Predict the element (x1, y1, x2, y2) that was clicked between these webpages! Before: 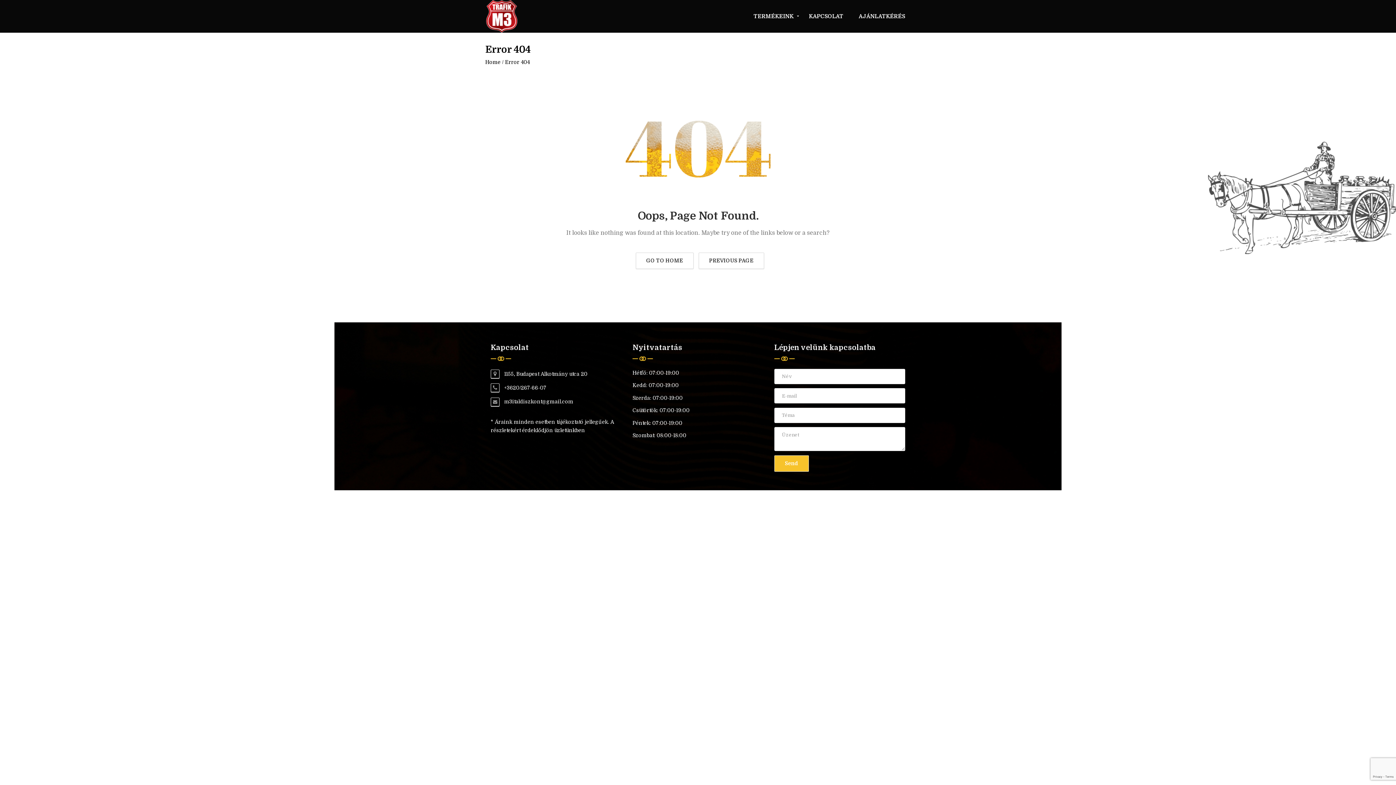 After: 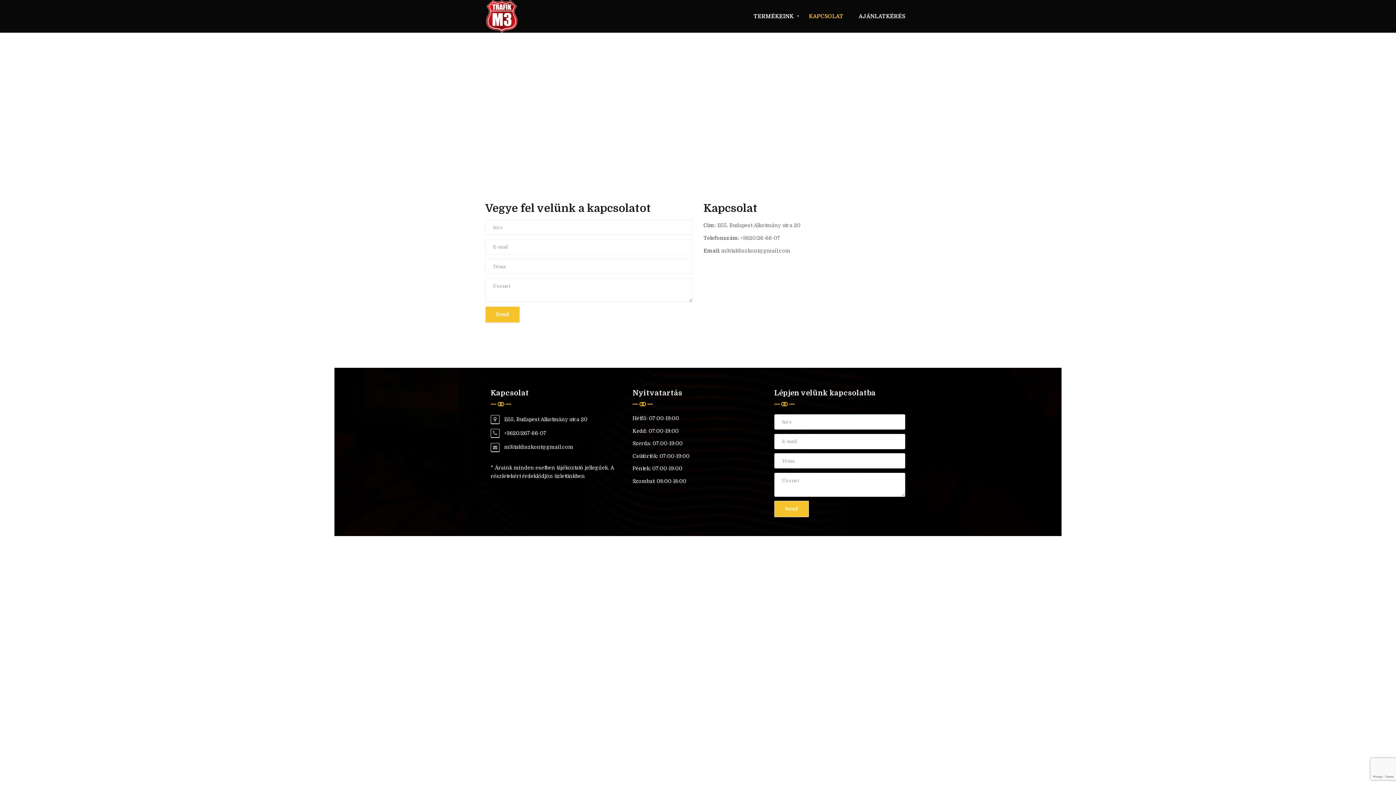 Action: bbox: (809, 1, 843, 31) label: KAPCSOLAT